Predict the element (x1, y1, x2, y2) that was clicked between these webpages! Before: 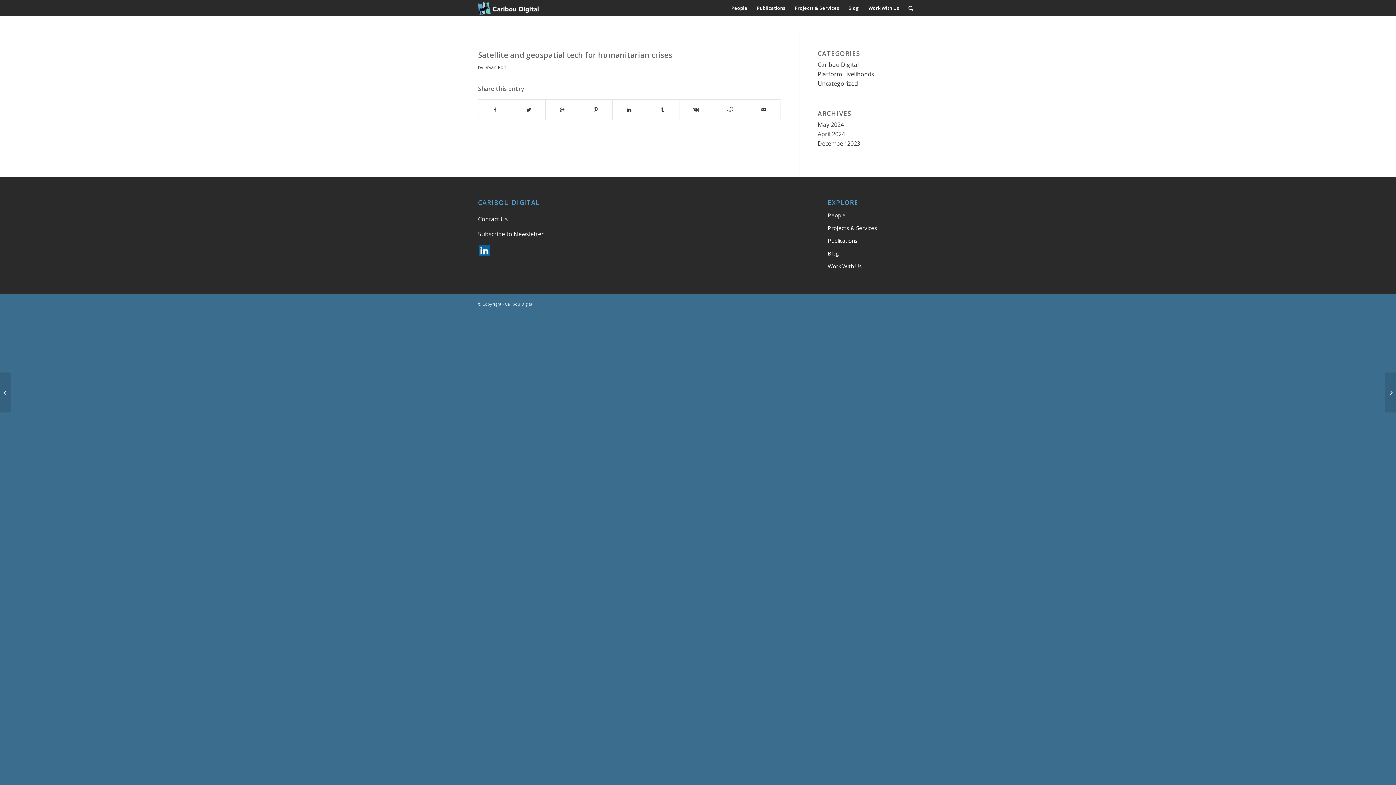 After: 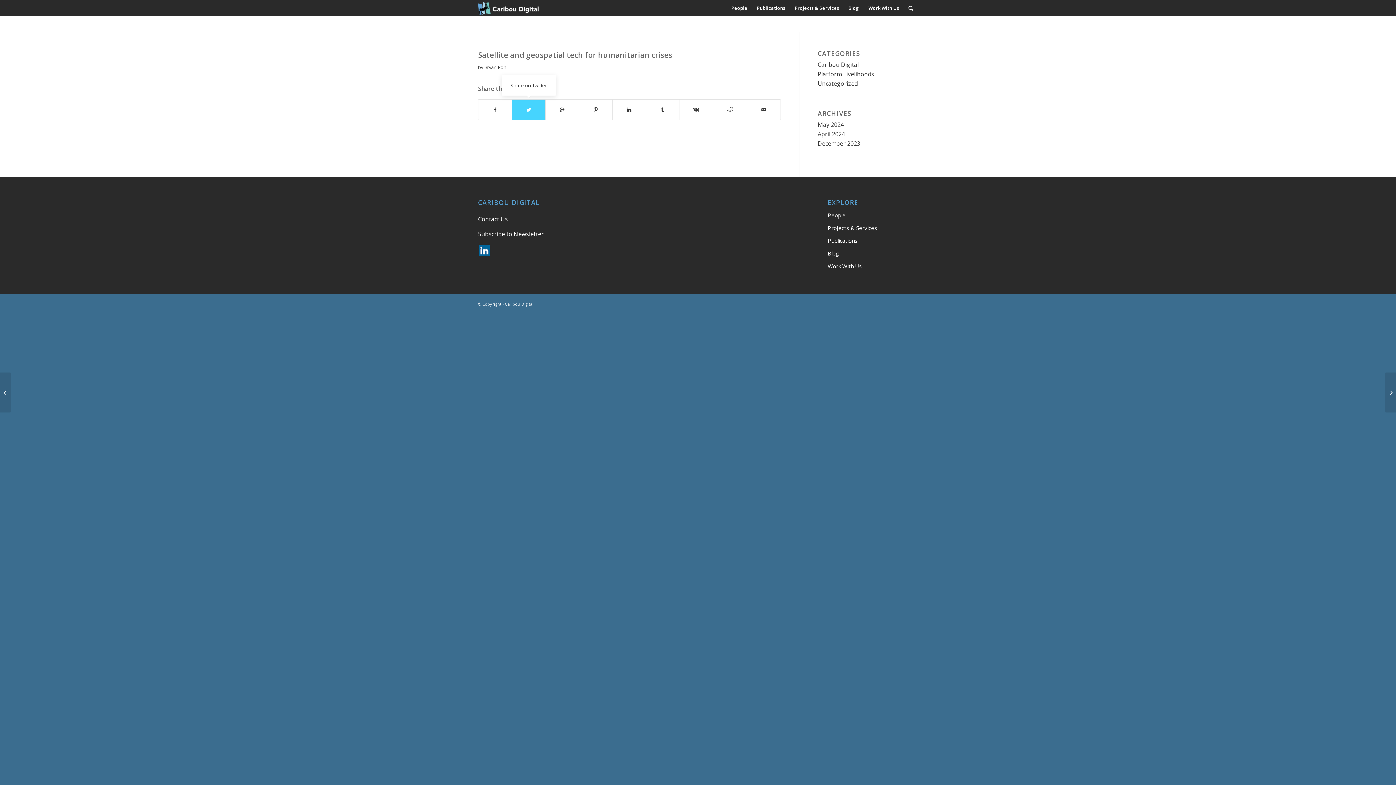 Action: bbox: (512, 99, 545, 120)